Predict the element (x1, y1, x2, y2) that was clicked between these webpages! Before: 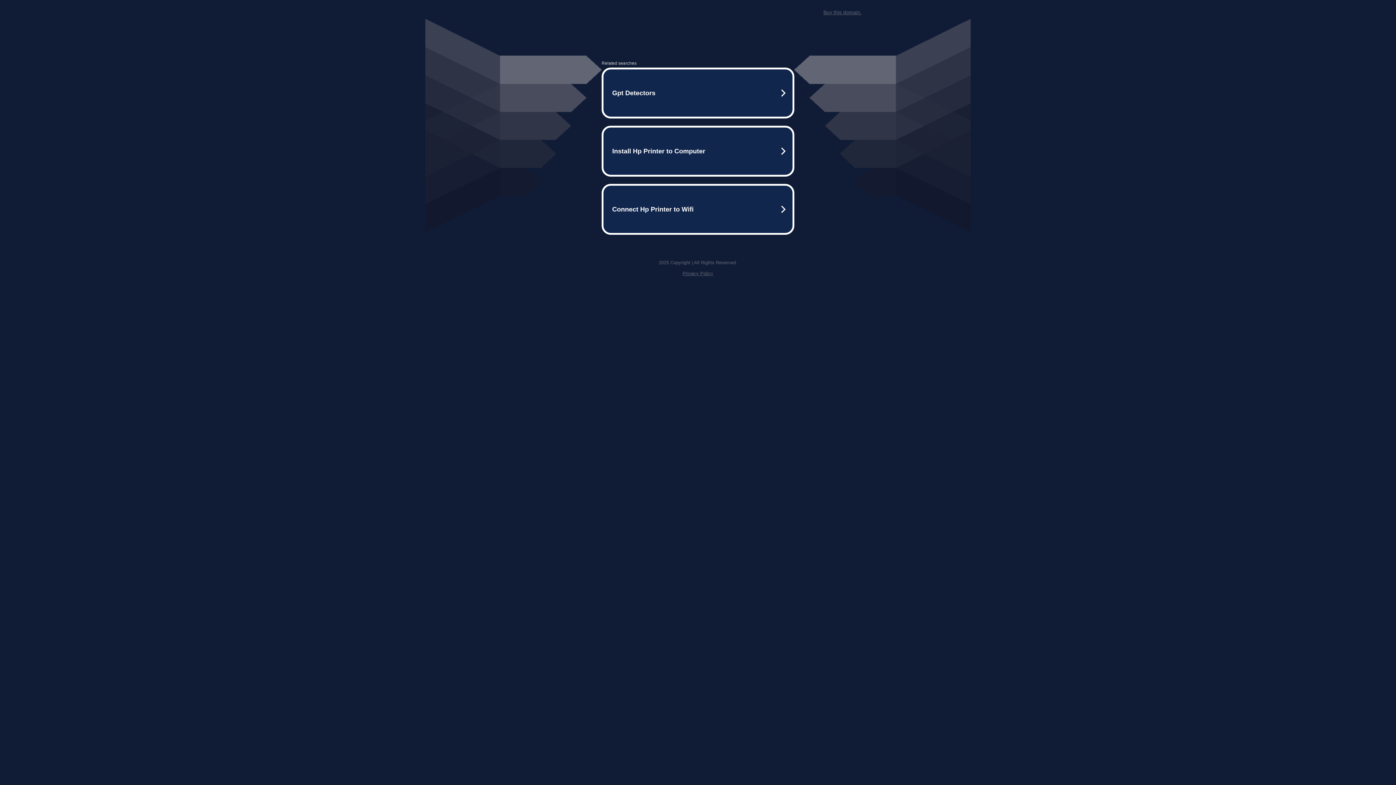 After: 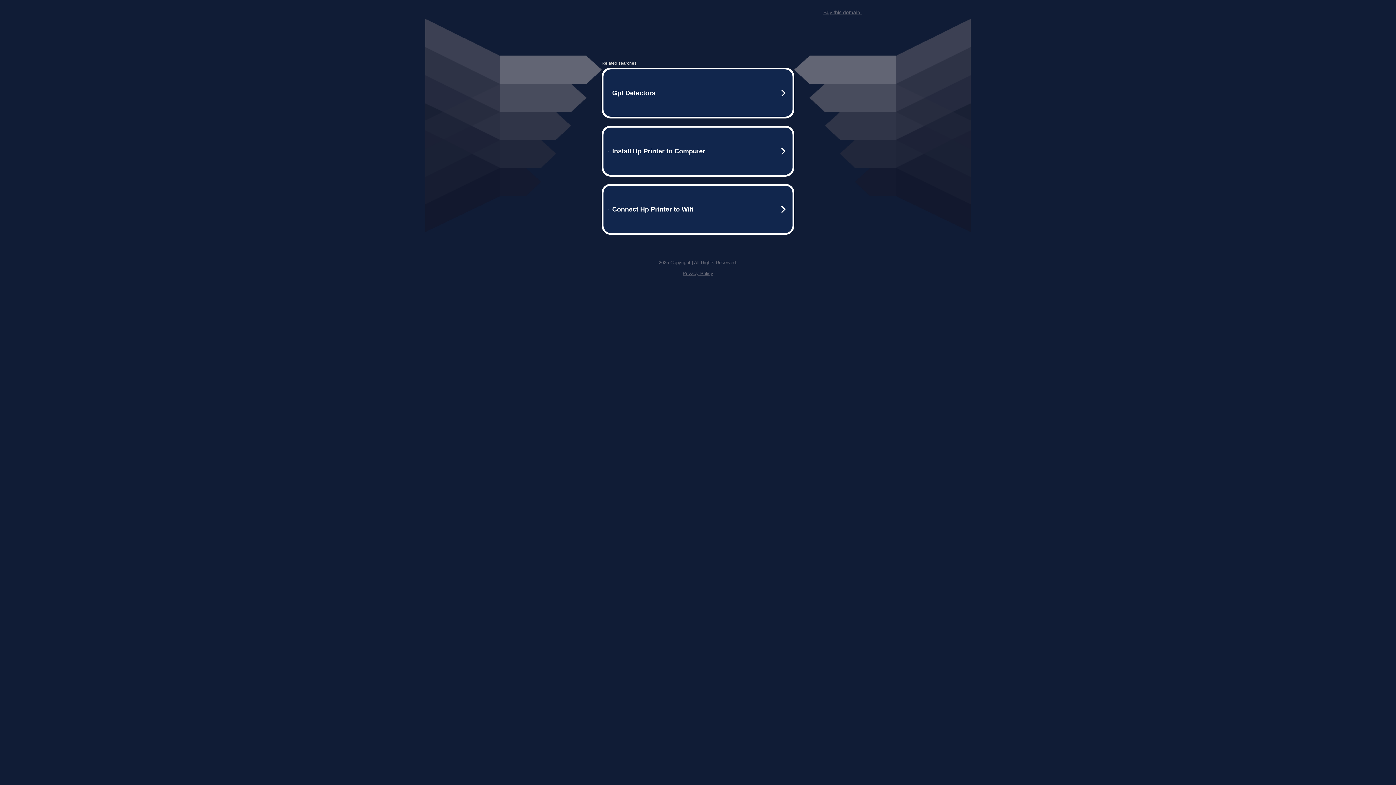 Action: label: Privacy Policy bbox: (682, 259, 713, 264)